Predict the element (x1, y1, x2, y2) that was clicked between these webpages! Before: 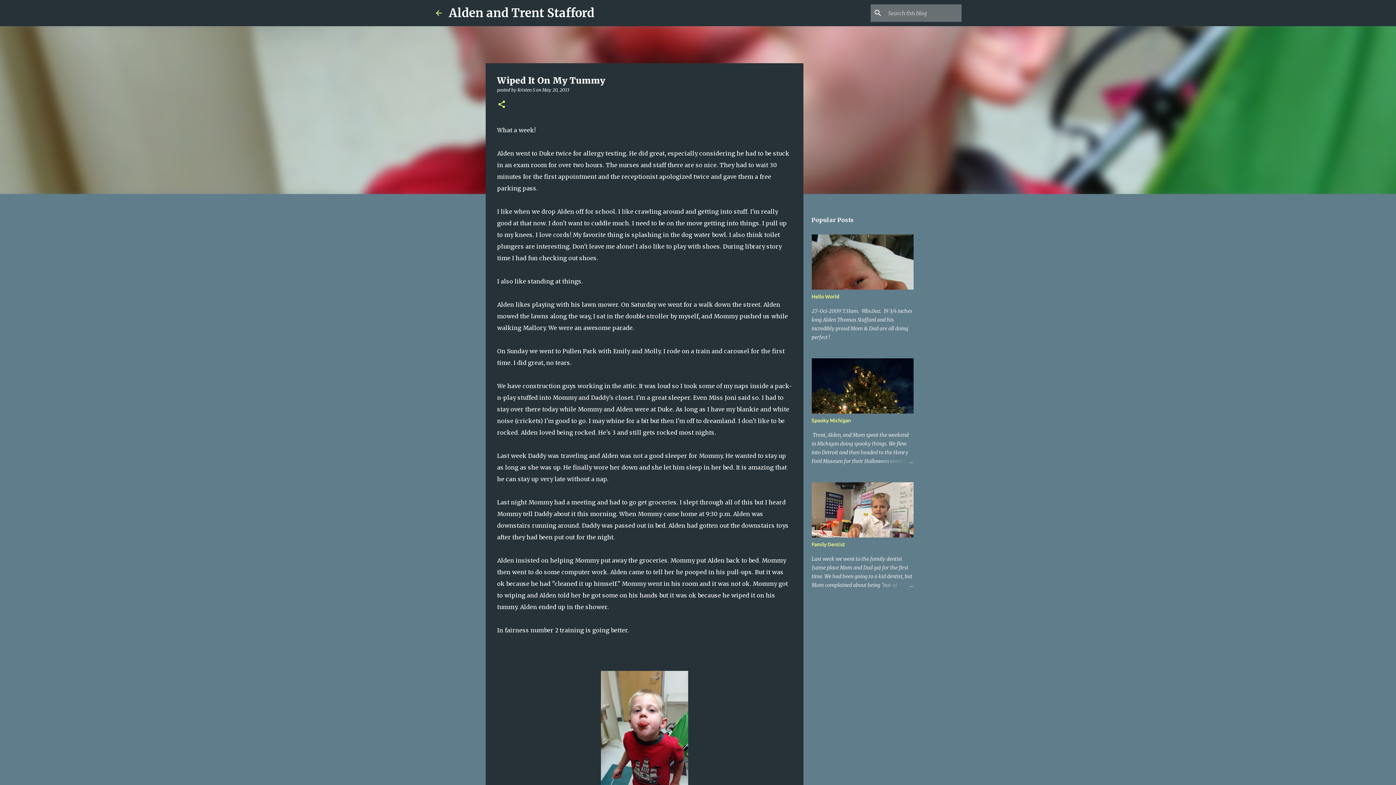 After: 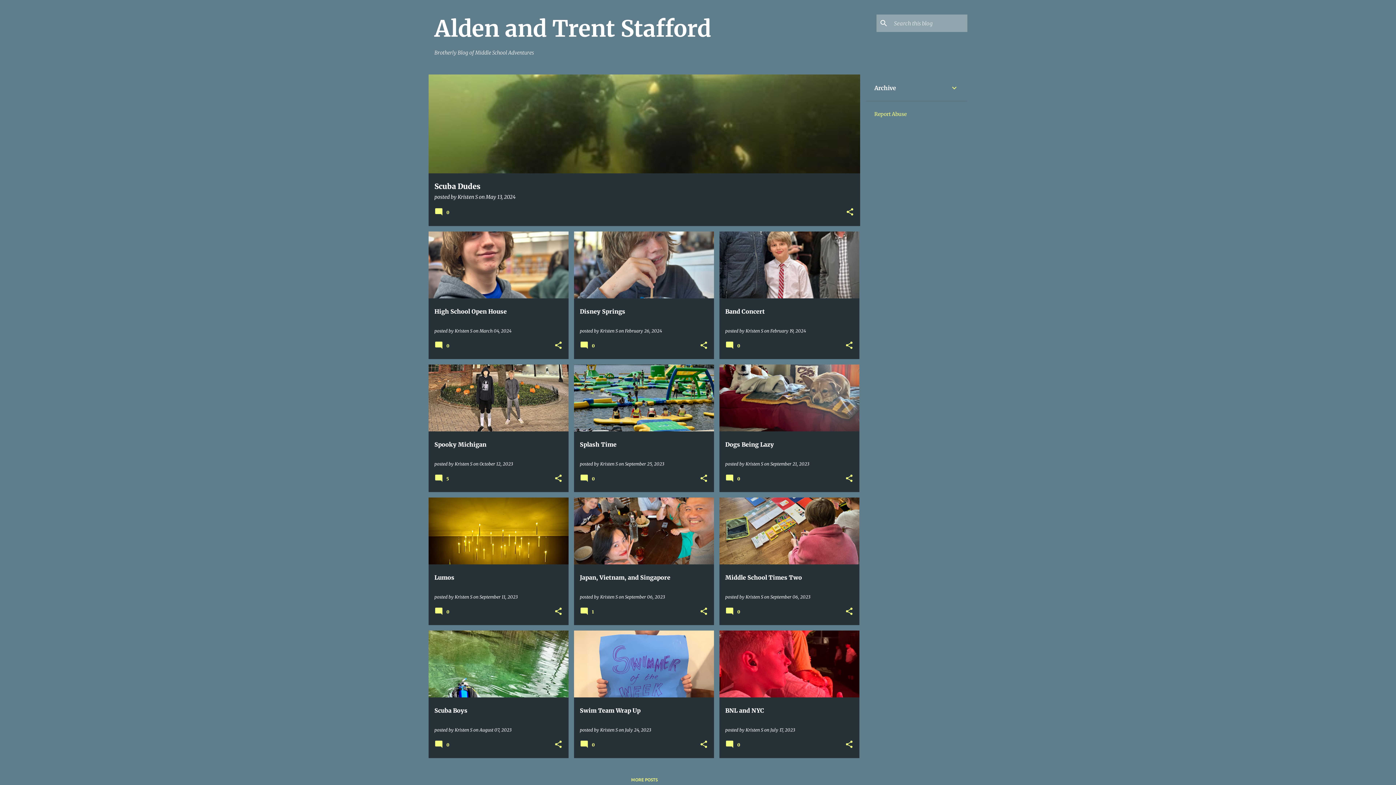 Action: bbox: (434, 8, 443, 17)